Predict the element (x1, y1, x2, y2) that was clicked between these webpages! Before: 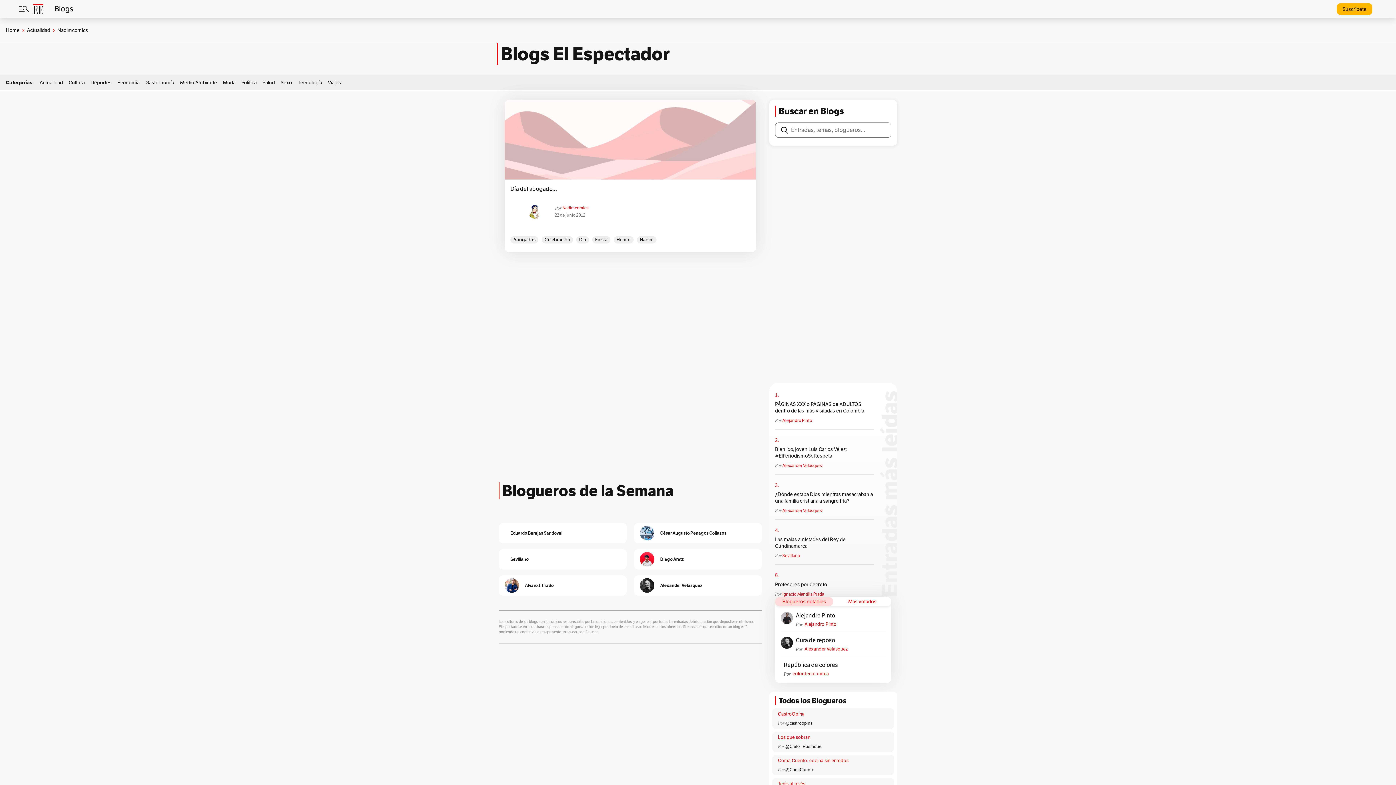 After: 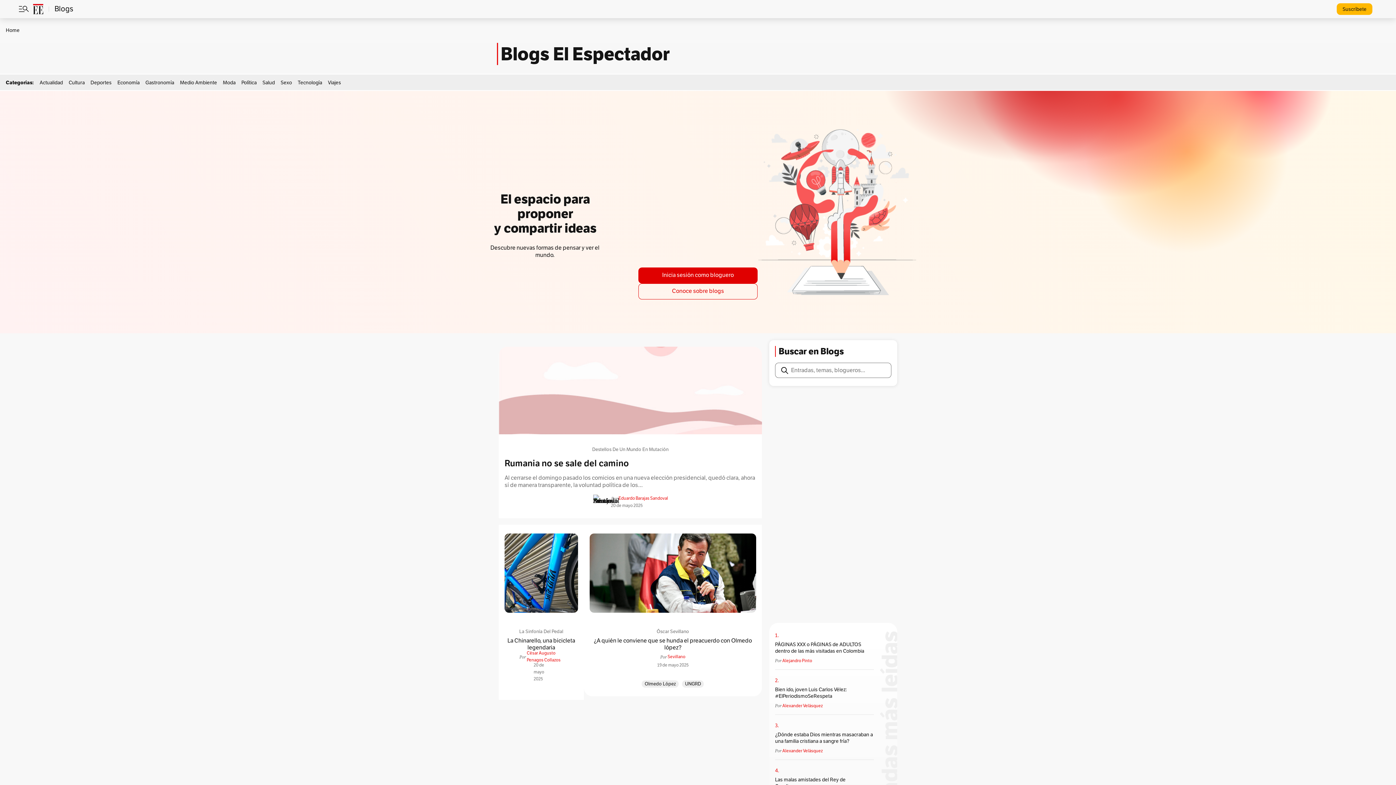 Action: bbox: (43, 0, 76, 17) label: Blogs